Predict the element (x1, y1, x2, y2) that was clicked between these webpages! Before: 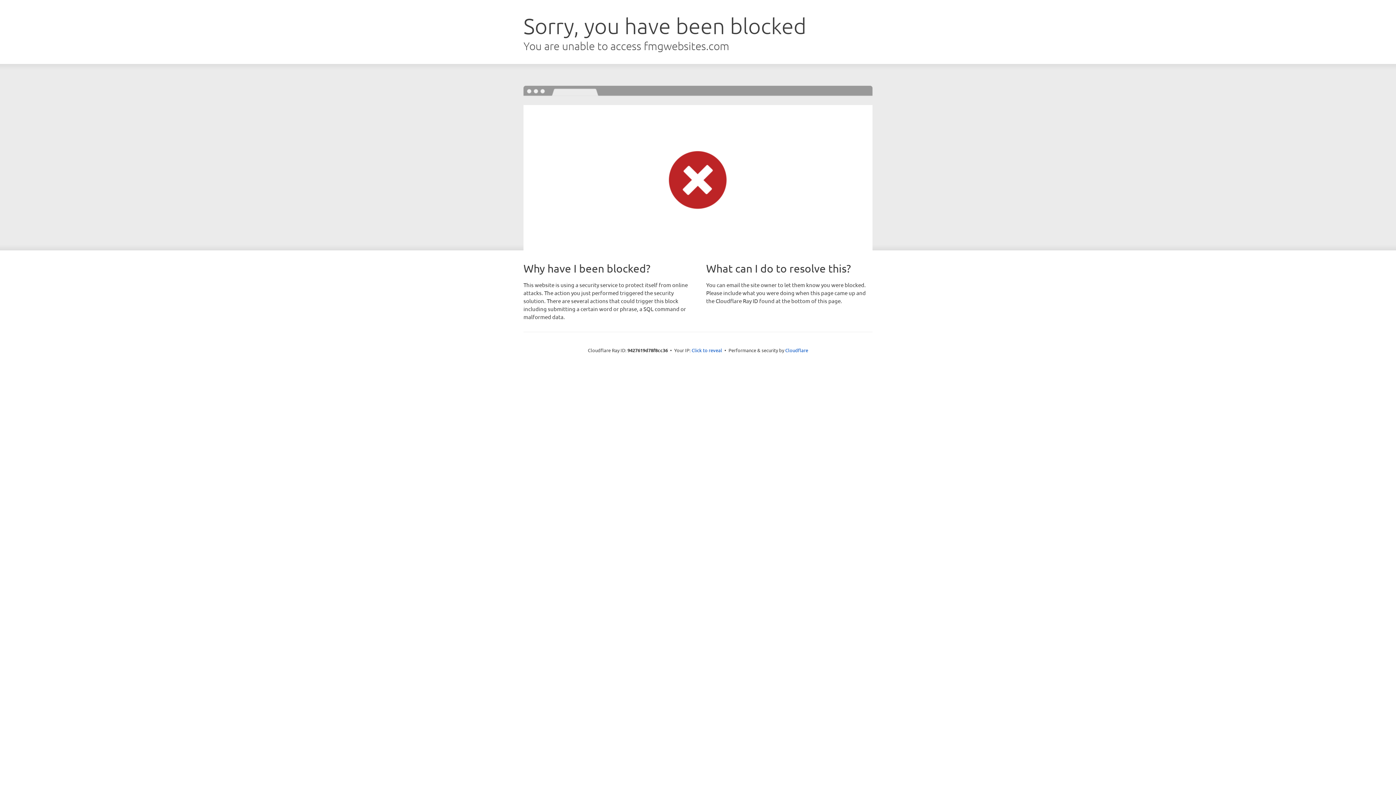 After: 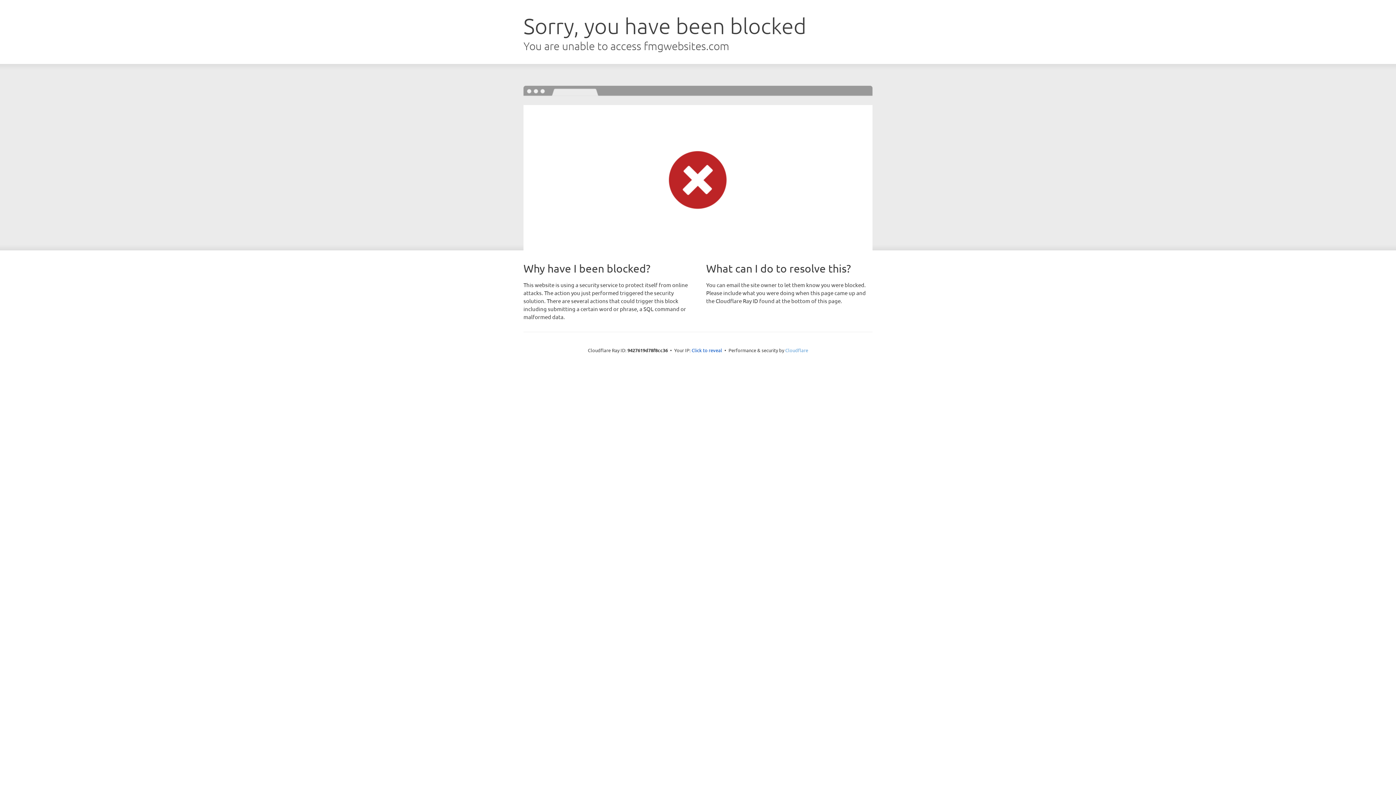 Action: label: Cloudflare bbox: (785, 347, 808, 353)